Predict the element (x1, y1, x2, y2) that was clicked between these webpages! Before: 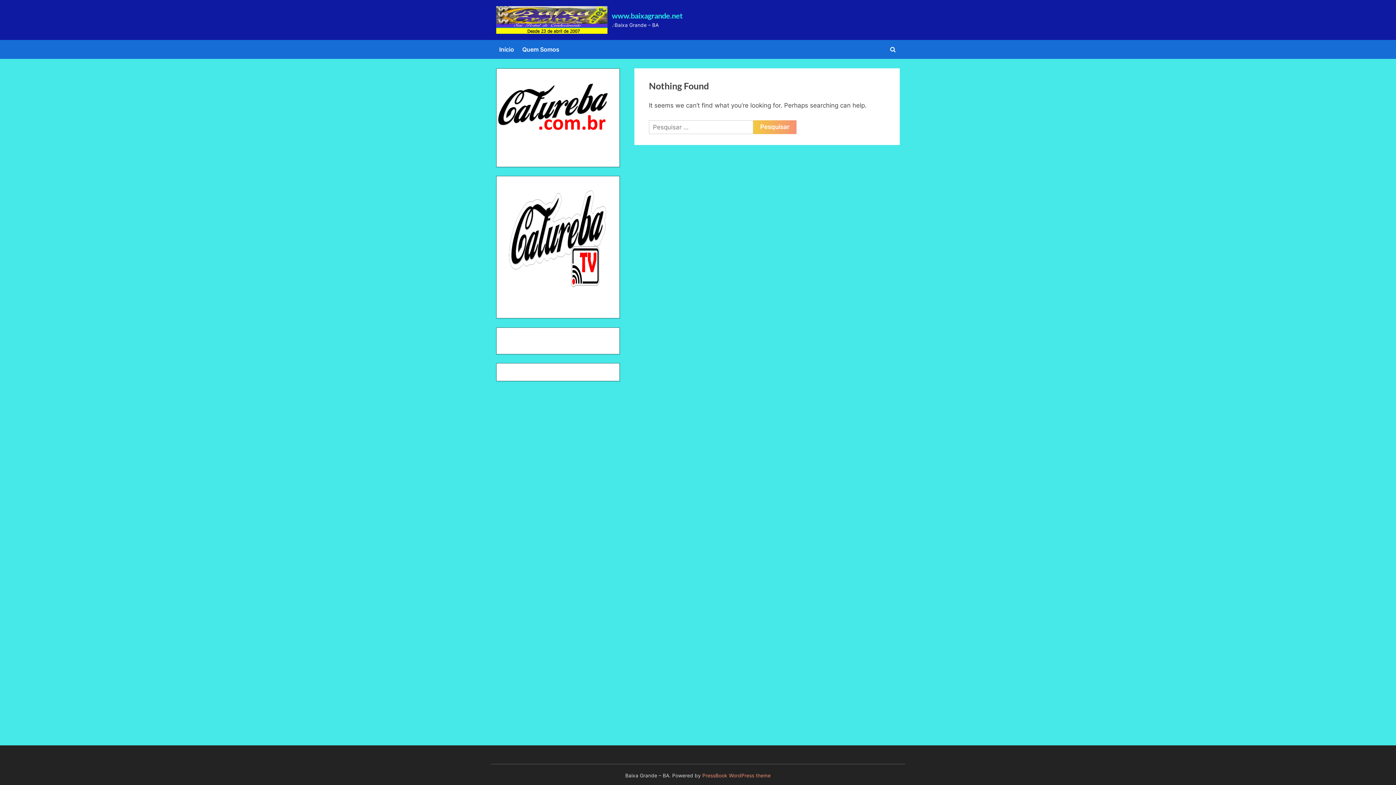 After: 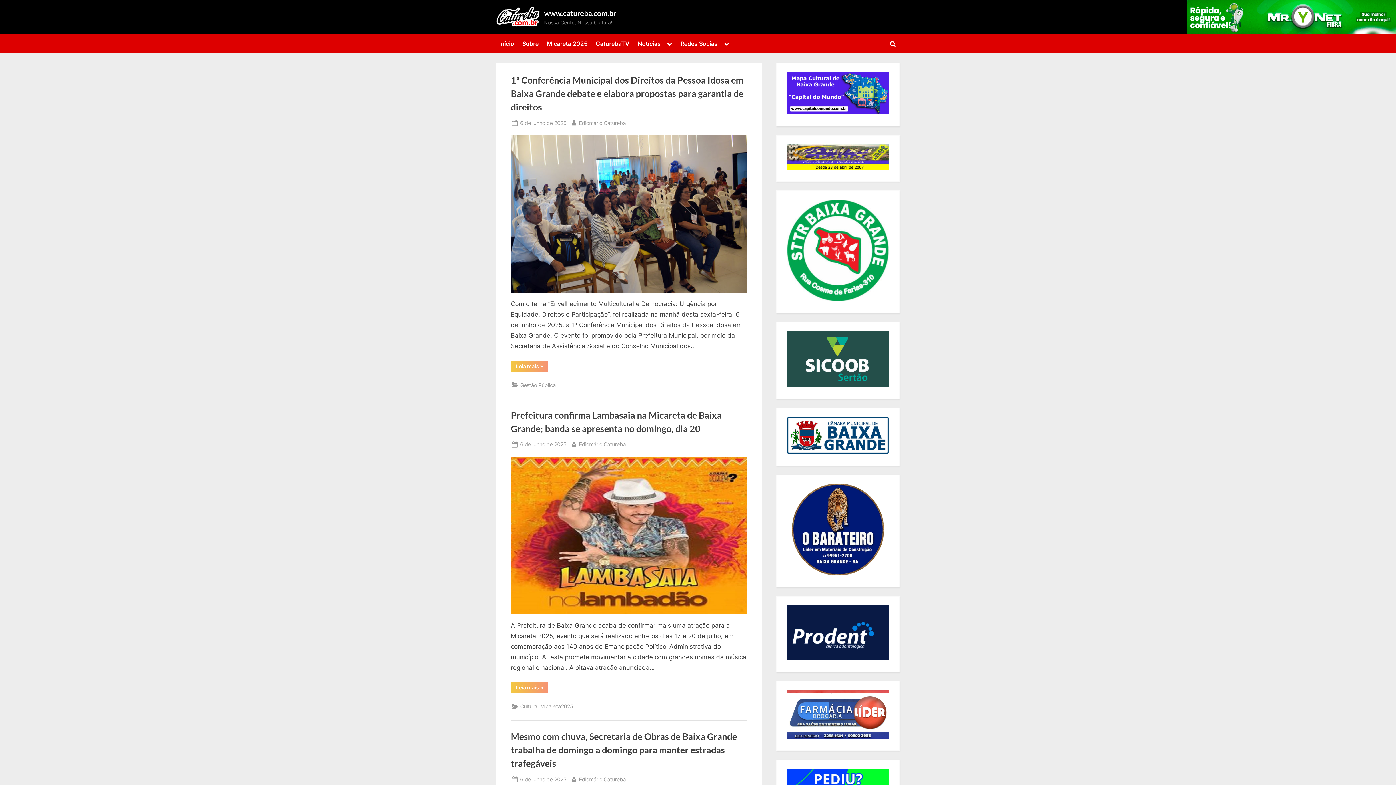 Action: bbox: (496, 77, 619, 146)